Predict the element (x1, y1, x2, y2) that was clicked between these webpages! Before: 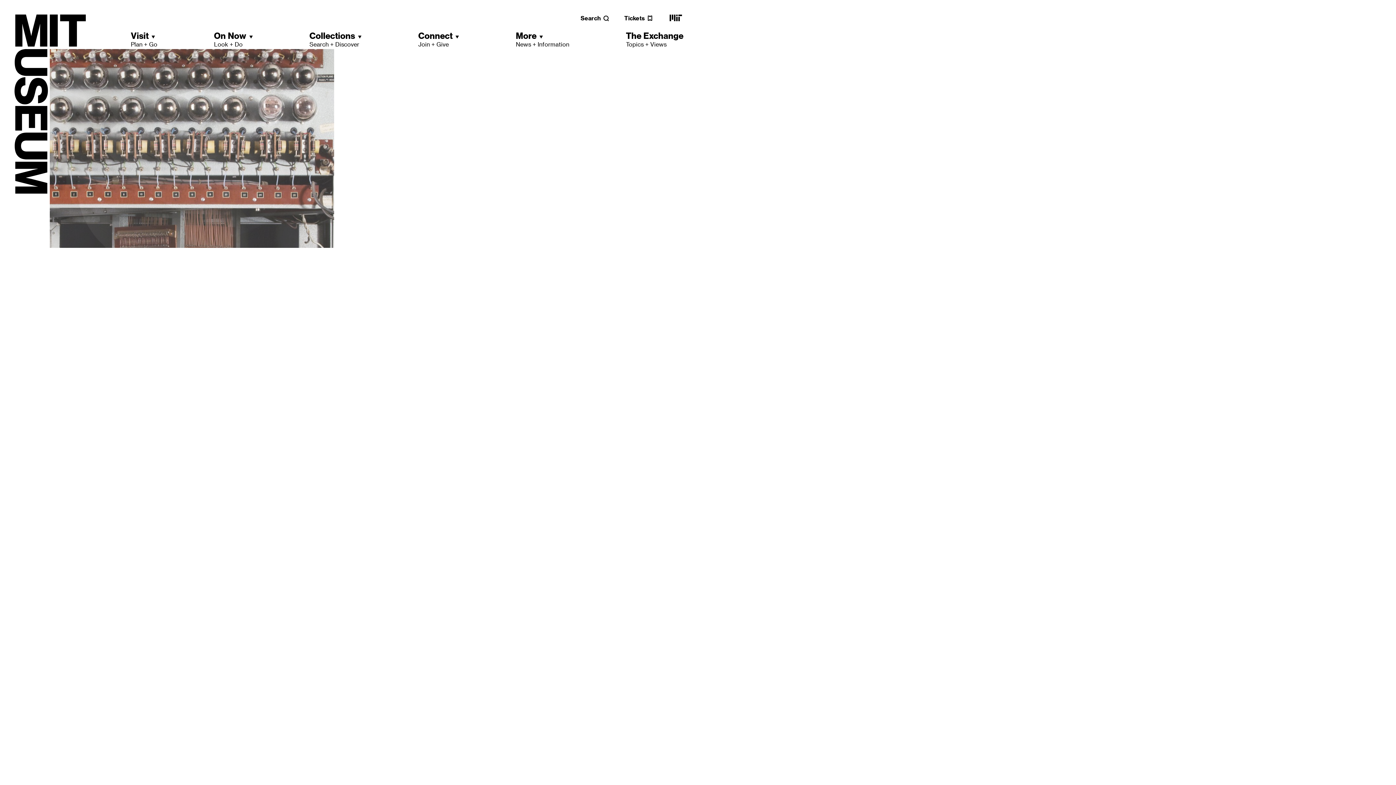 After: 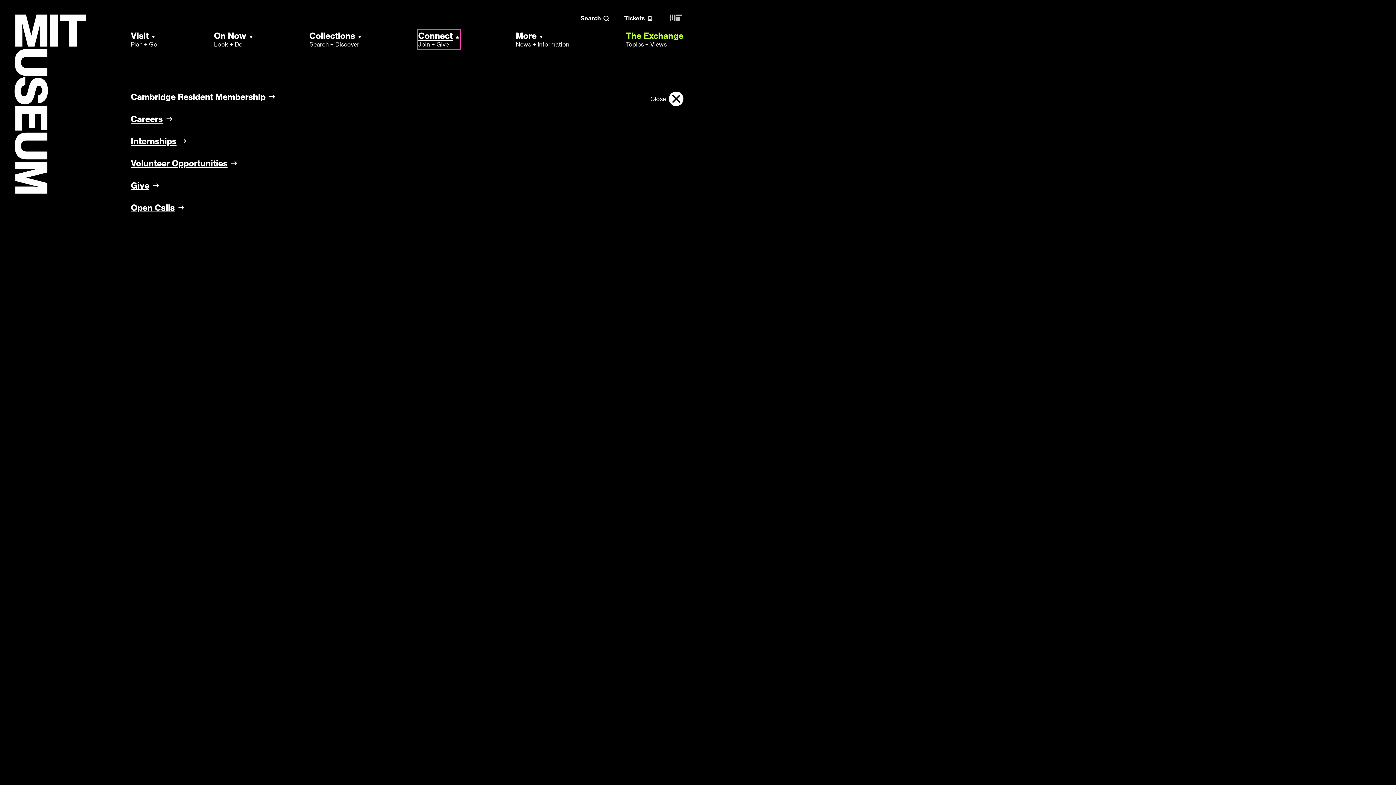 Action: bbox: (418, 30, 459, 48) label: Connect
Join + Give